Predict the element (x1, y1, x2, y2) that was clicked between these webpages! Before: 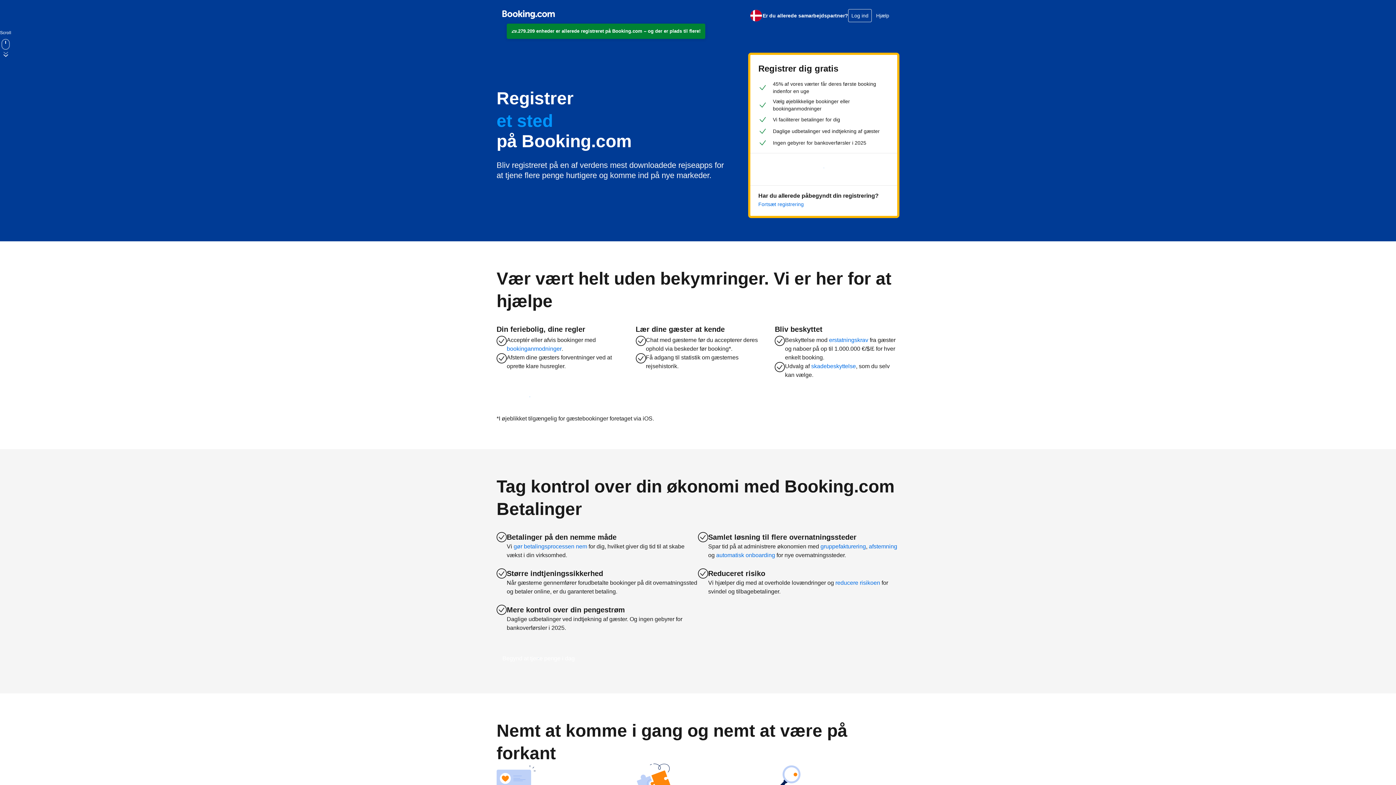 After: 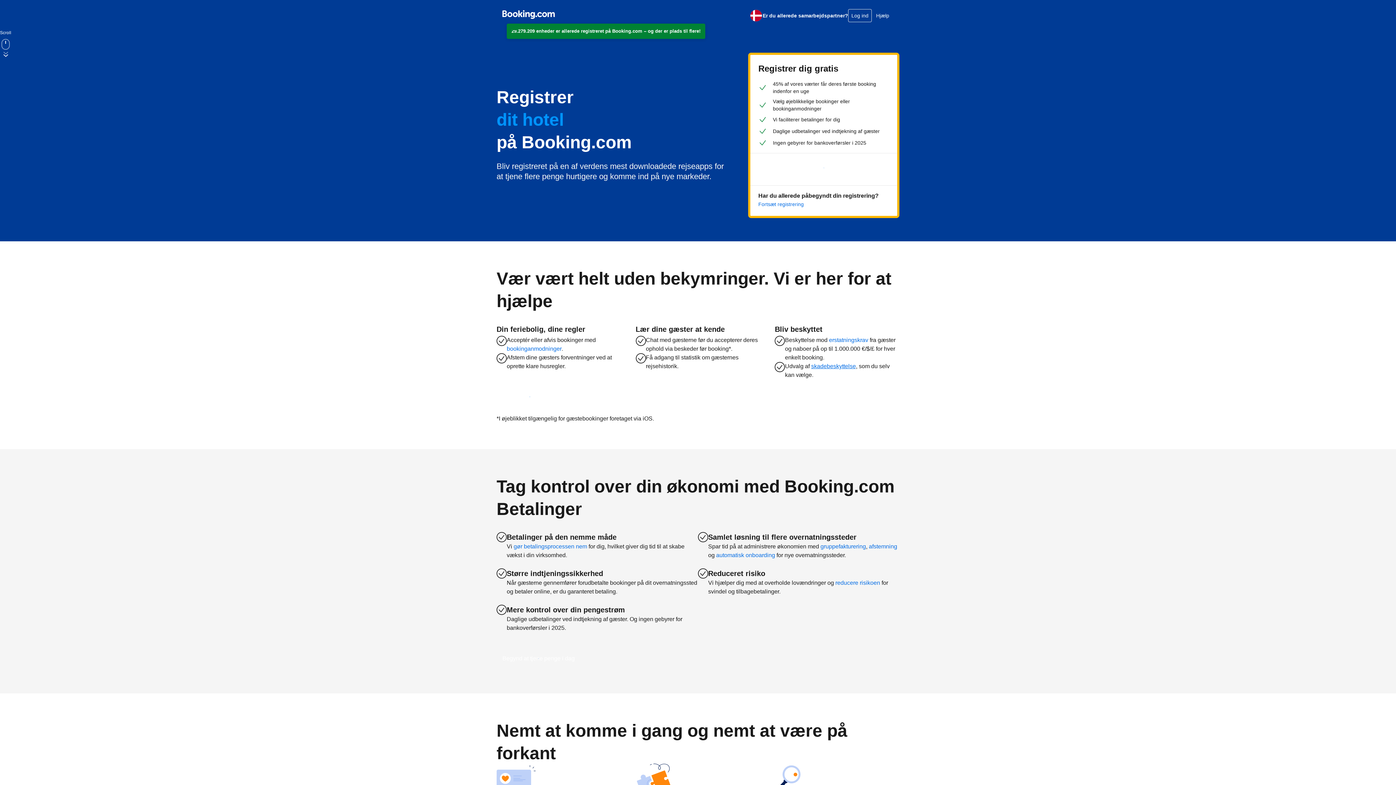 Action: bbox: (811, 362, 856, 370) label: skadebeskyttelse